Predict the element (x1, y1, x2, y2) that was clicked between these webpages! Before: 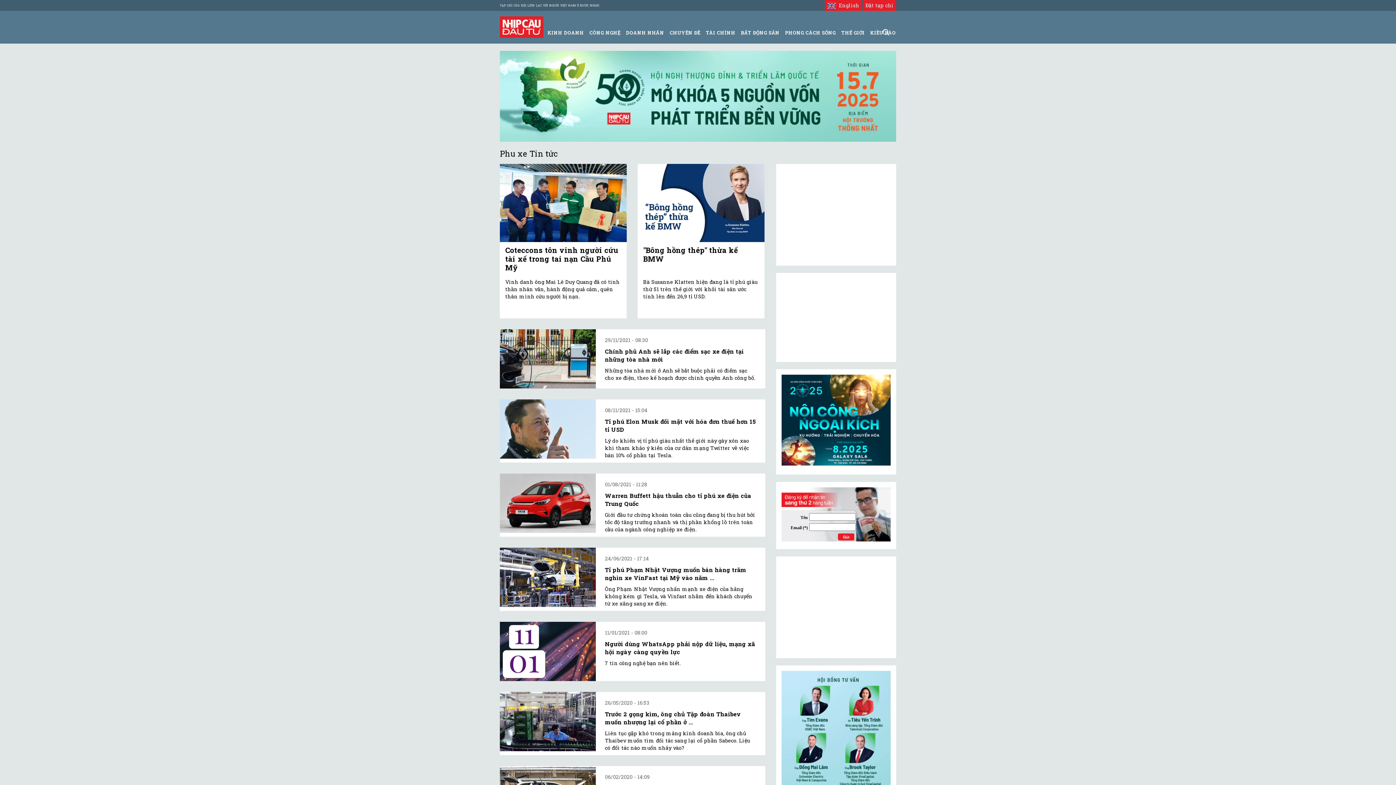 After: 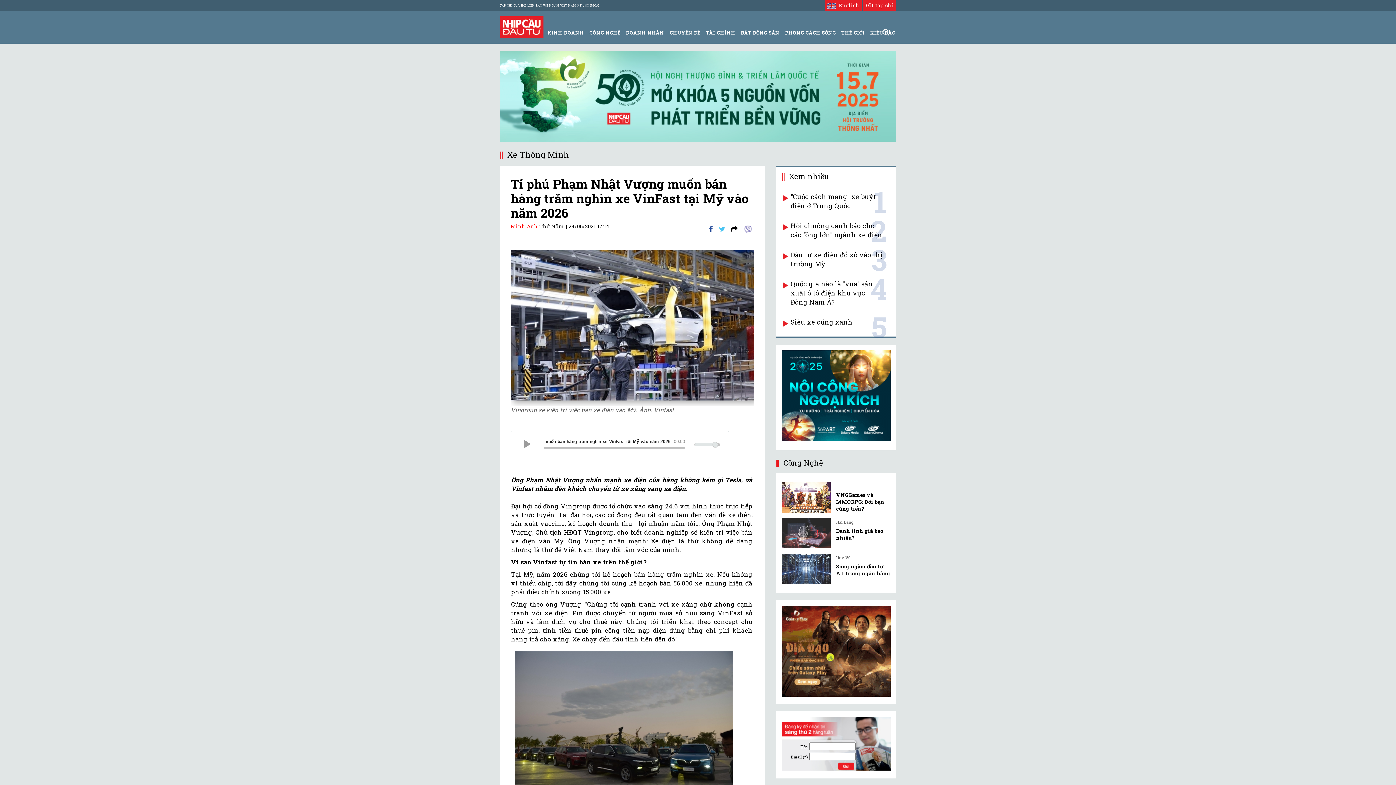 Action: bbox: (500, 548, 596, 607)